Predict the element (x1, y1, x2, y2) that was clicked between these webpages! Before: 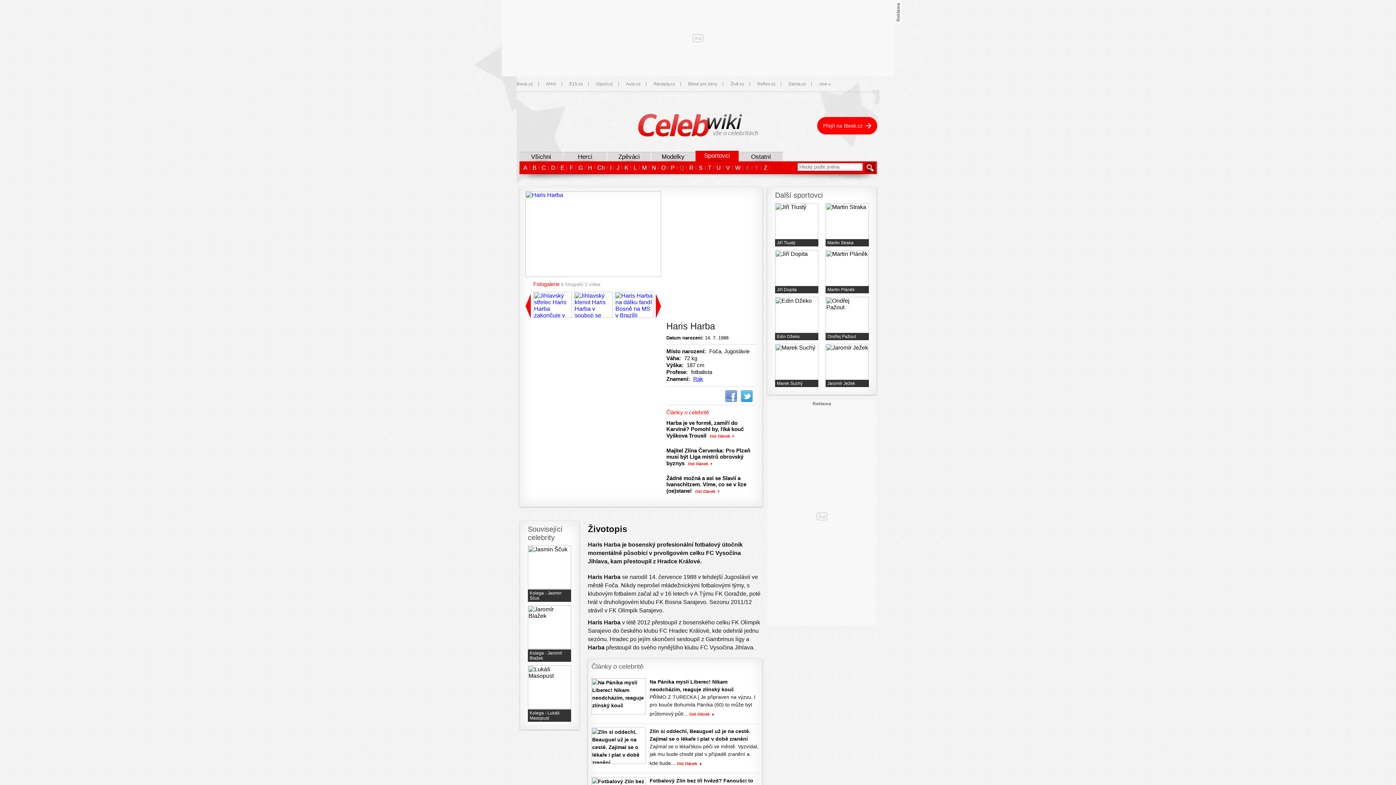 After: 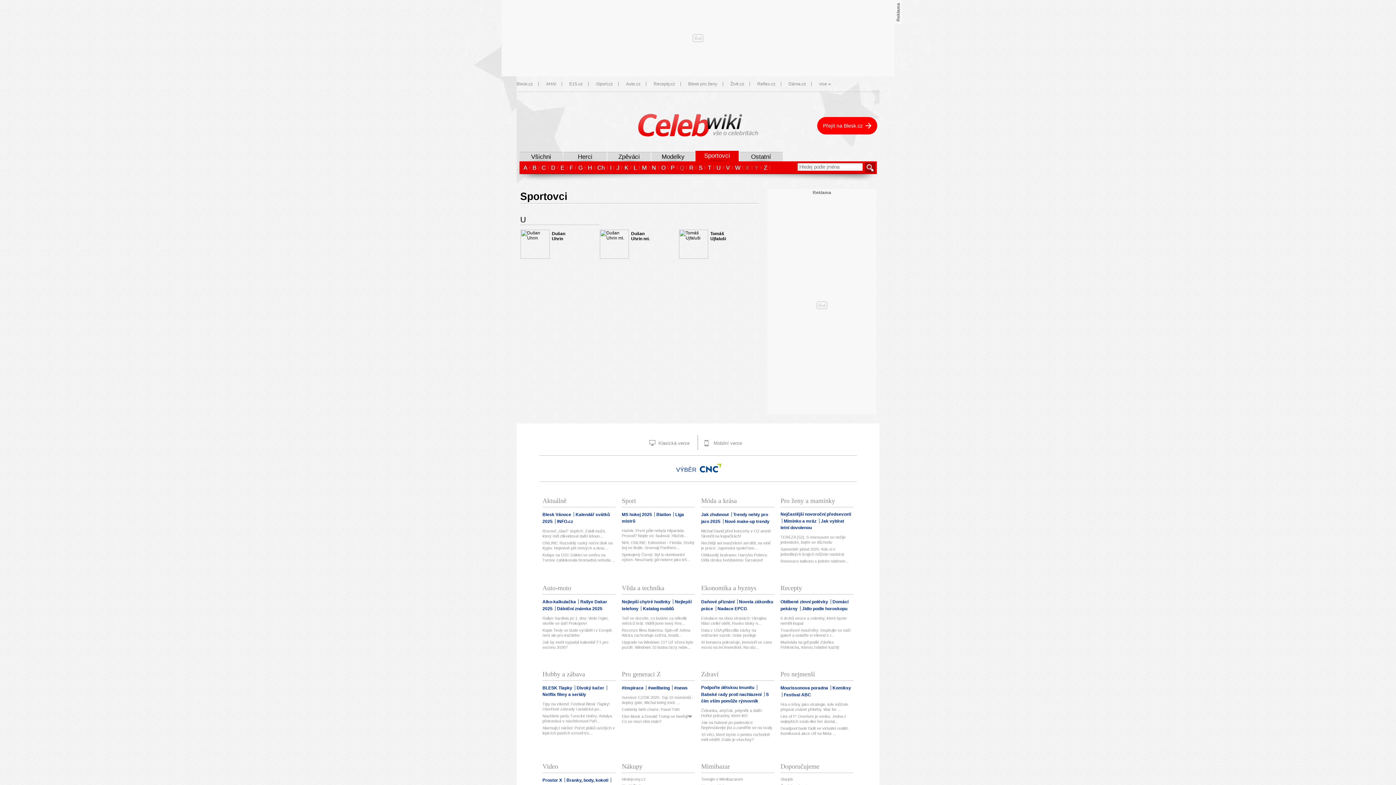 Action: bbox: (715, 163, 722, 172) label: U